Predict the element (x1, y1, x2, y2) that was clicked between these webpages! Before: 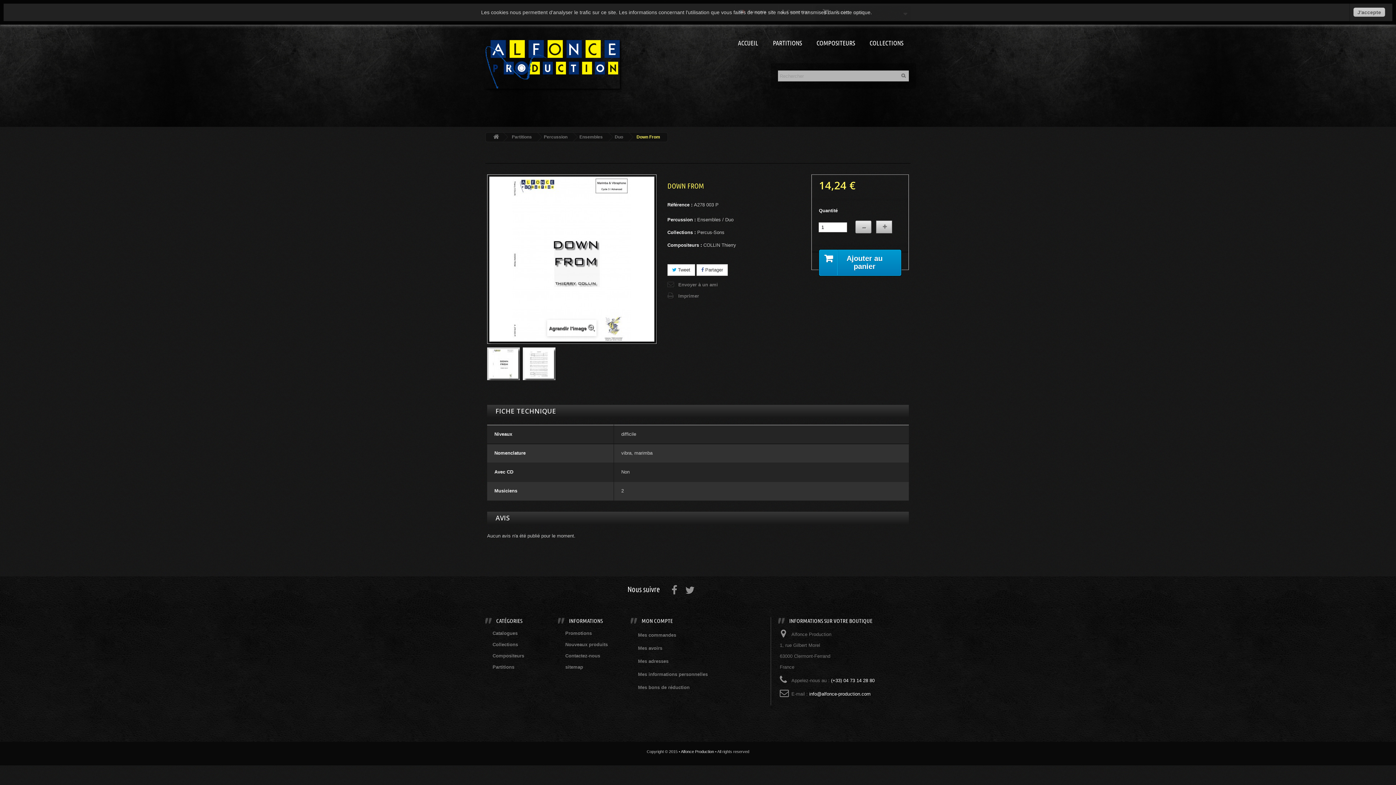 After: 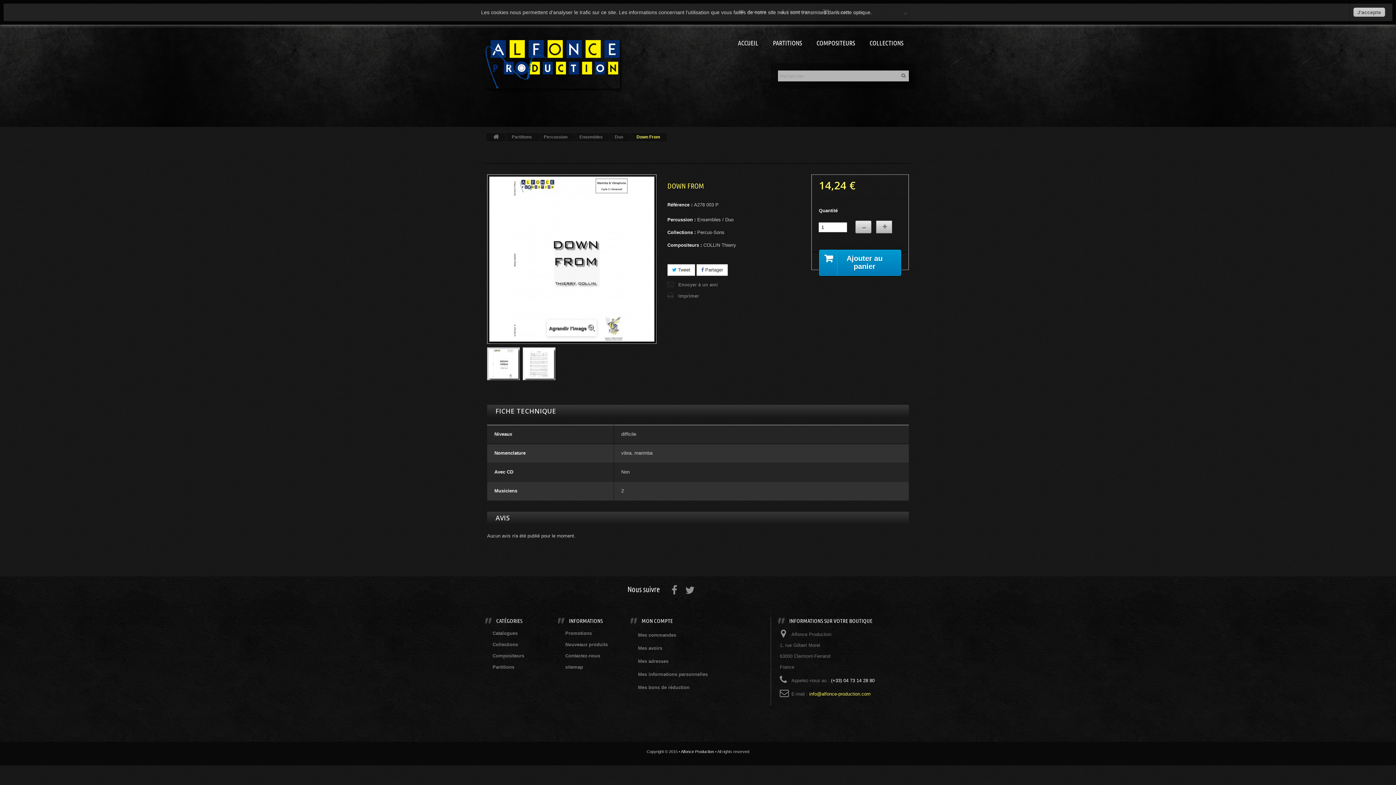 Action: label: info@alfonce-production.com bbox: (809, 691, 870, 697)